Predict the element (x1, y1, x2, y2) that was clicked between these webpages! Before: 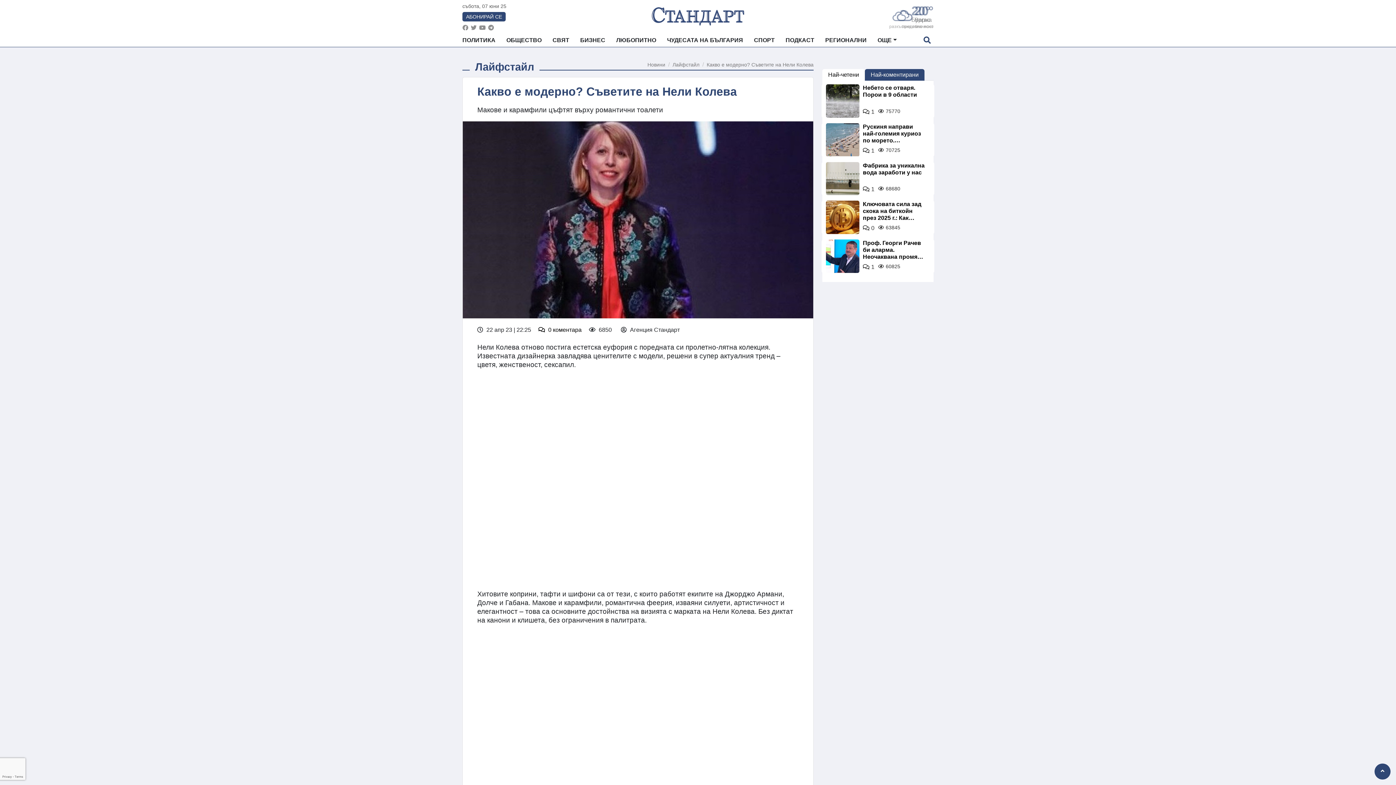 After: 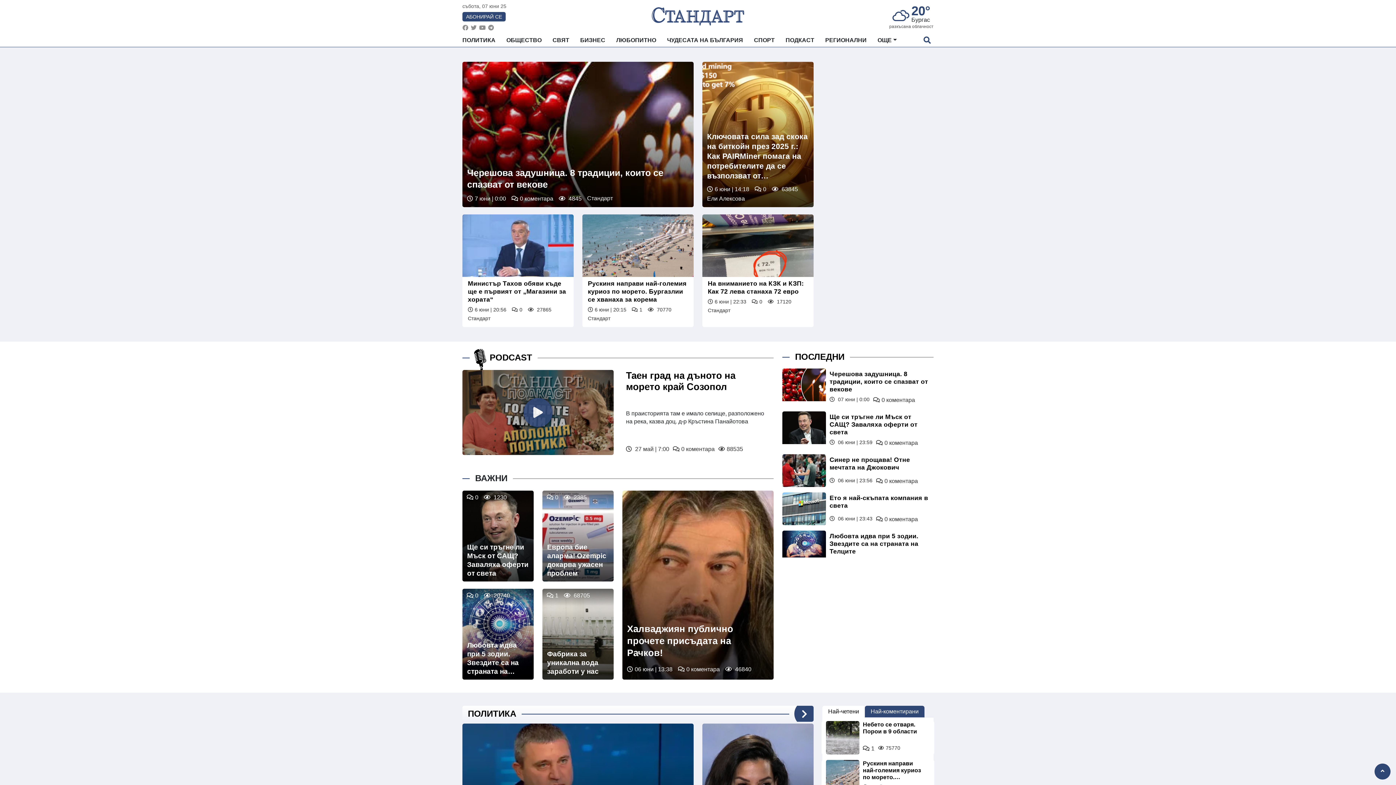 Action: bbox: (647, 61, 665, 67) label: Новини